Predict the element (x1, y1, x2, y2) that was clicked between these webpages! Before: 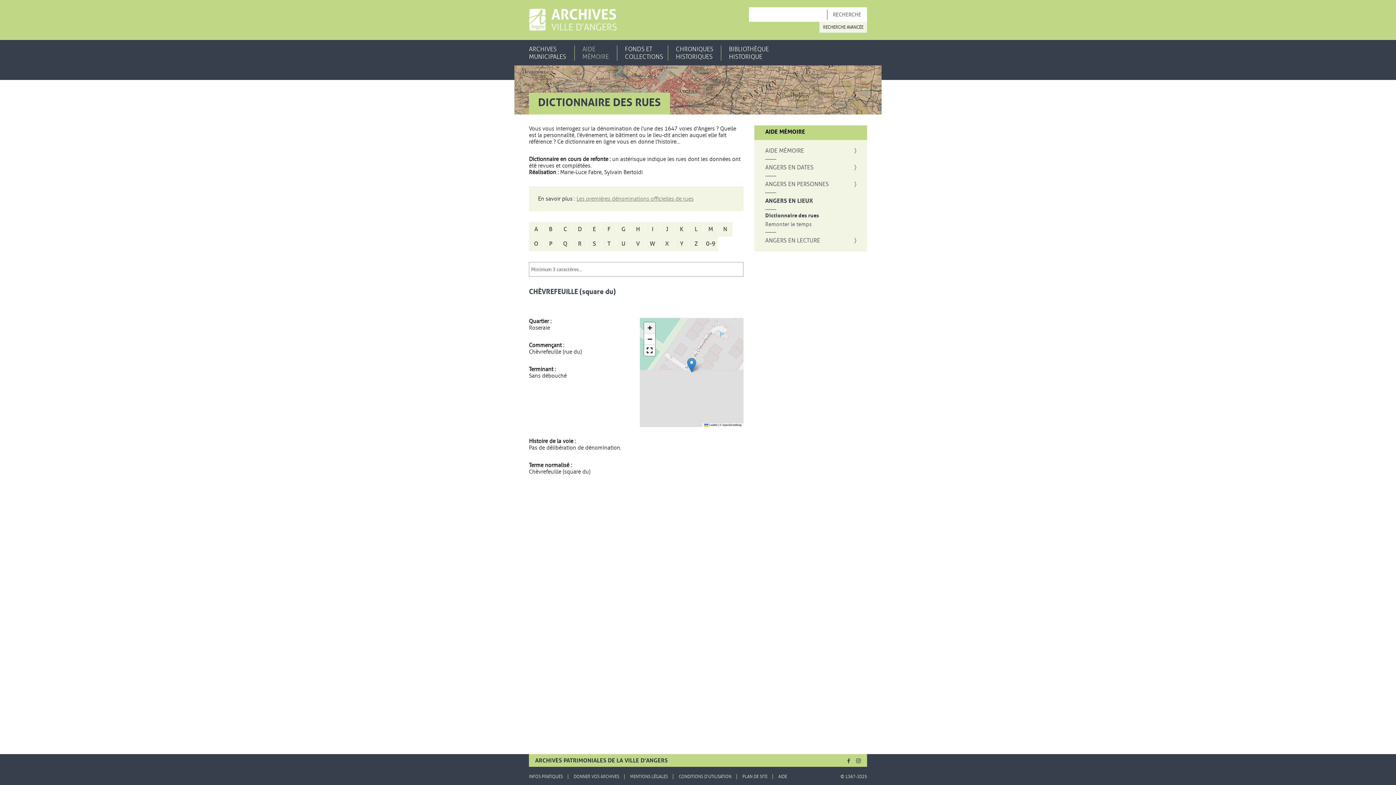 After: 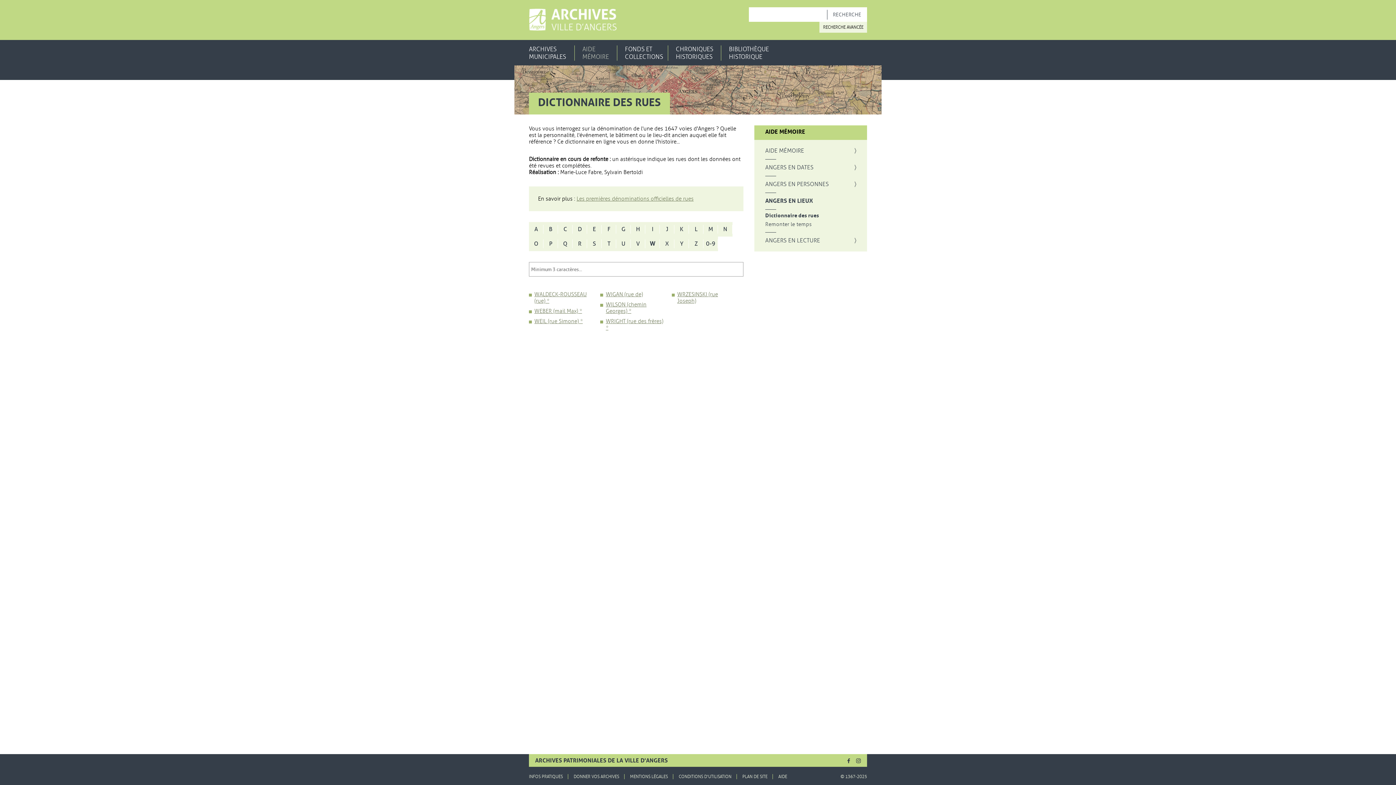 Action: label: W bbox: (645, 236, 660, 251)